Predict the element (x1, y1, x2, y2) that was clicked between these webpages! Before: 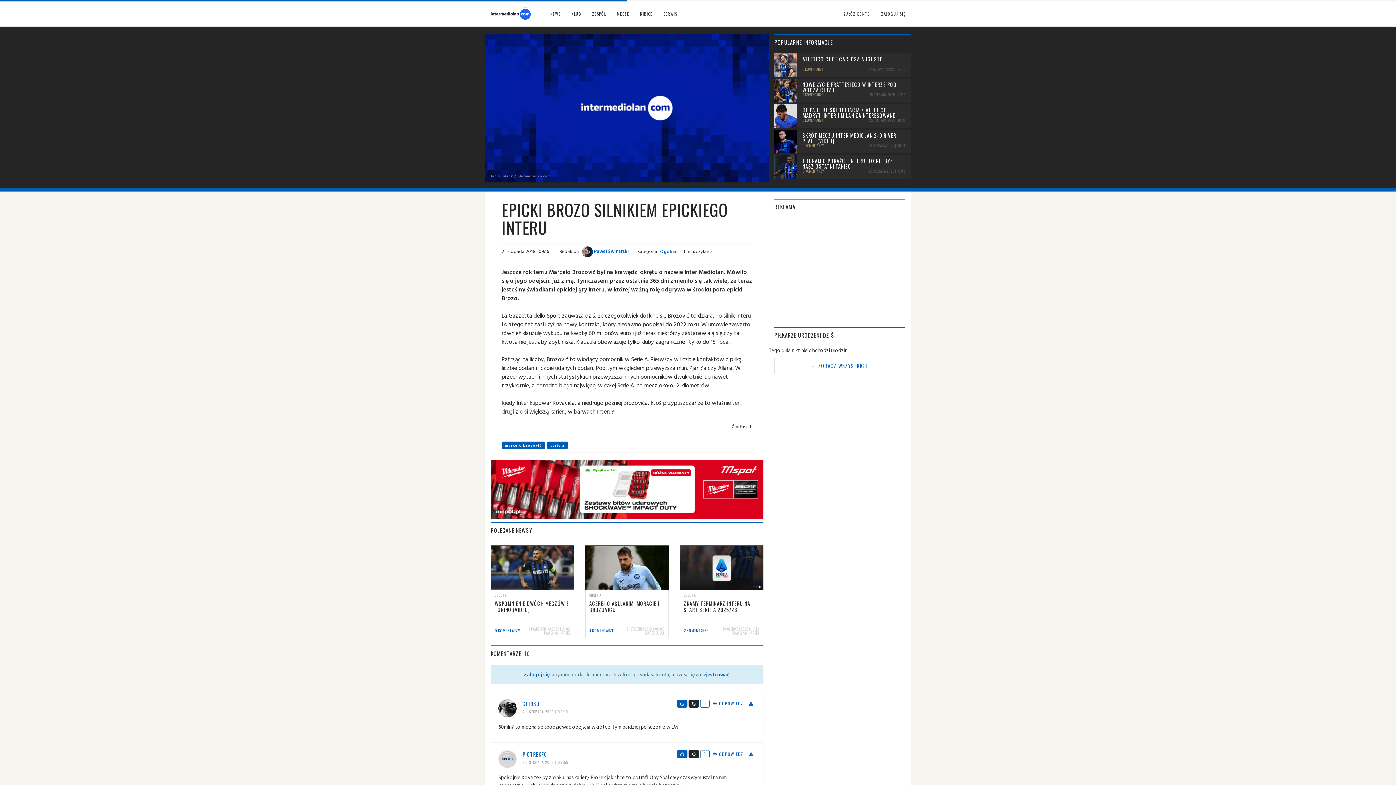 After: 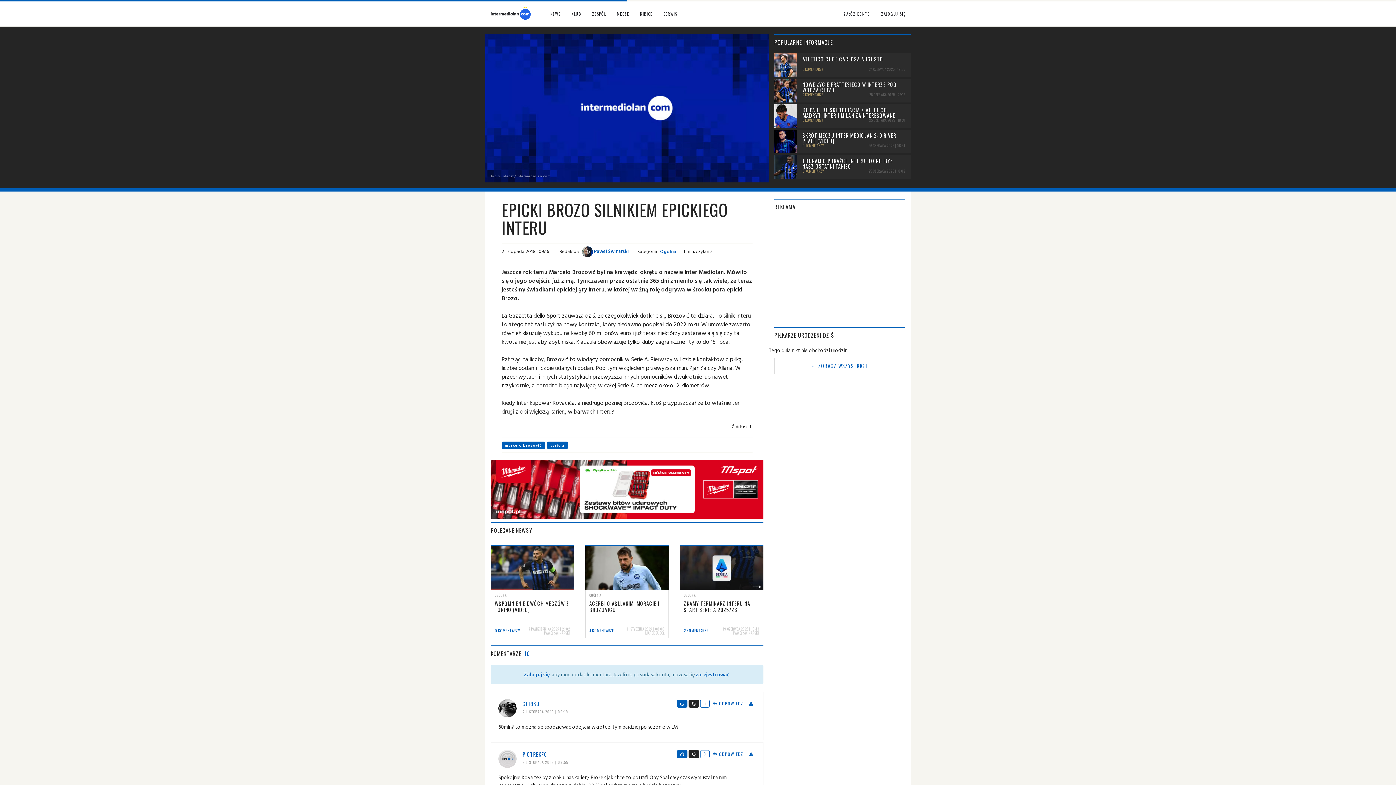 Action: bbox: (700, 700, 709, 708) label: 0